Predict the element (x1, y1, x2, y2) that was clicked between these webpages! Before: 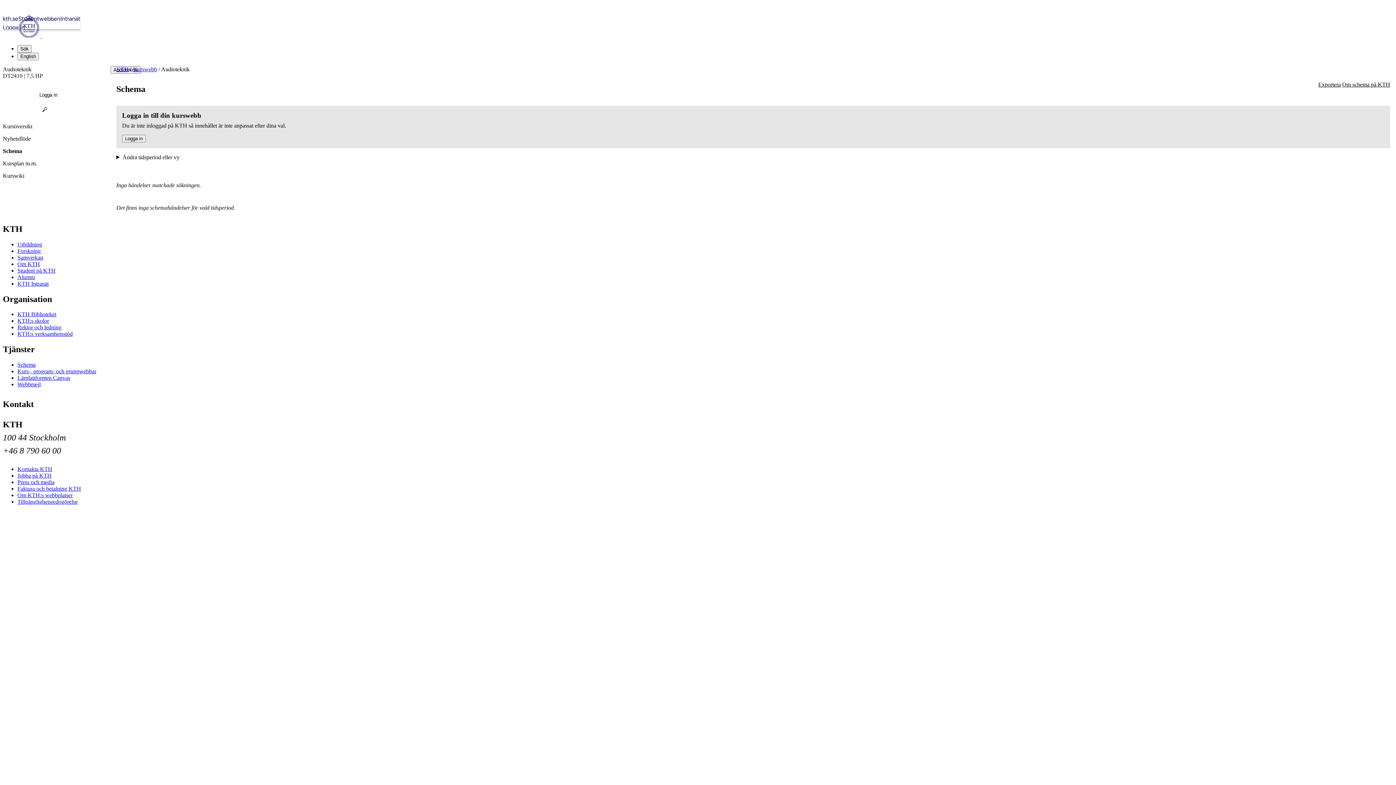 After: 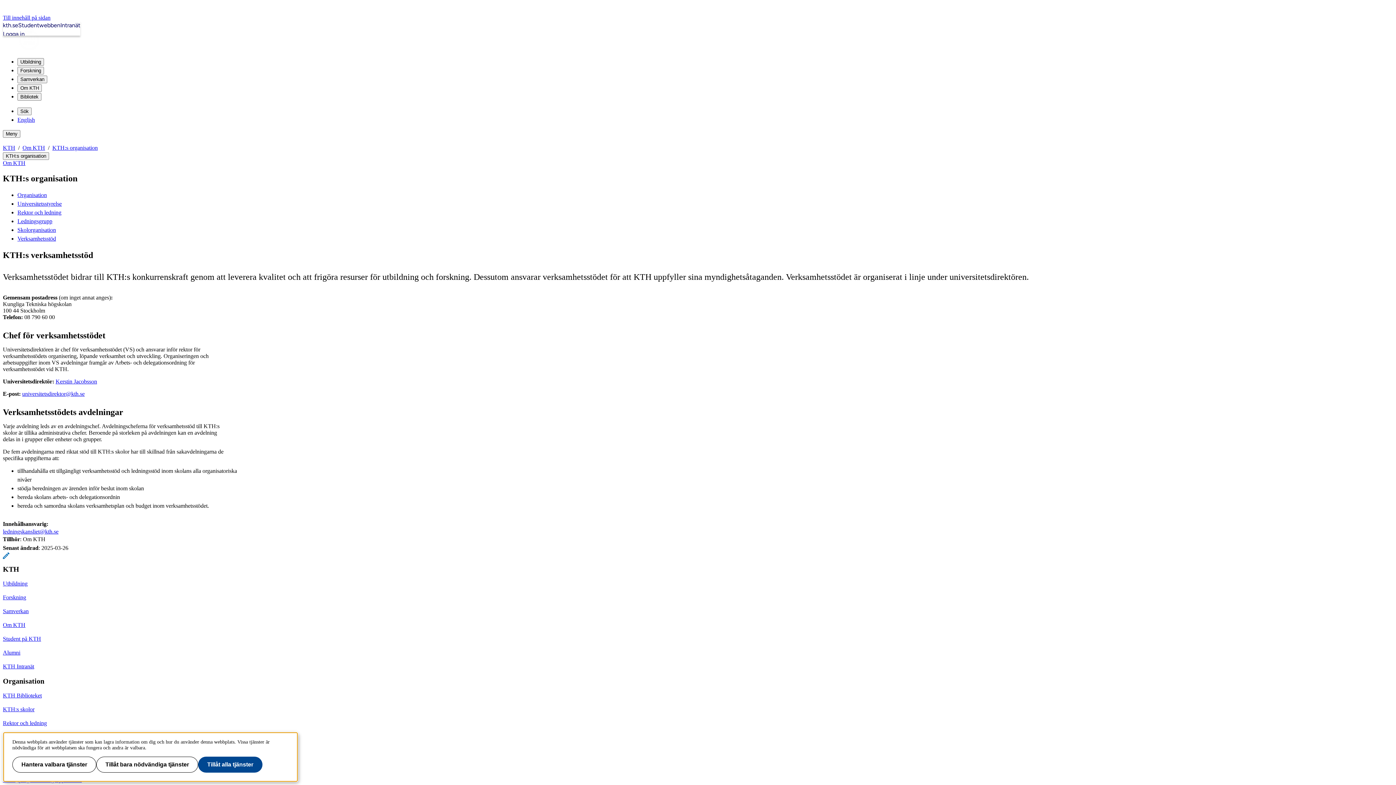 Action: bbox: (17, 331, 72, 337) label: KTH:s verksamhetsstöd